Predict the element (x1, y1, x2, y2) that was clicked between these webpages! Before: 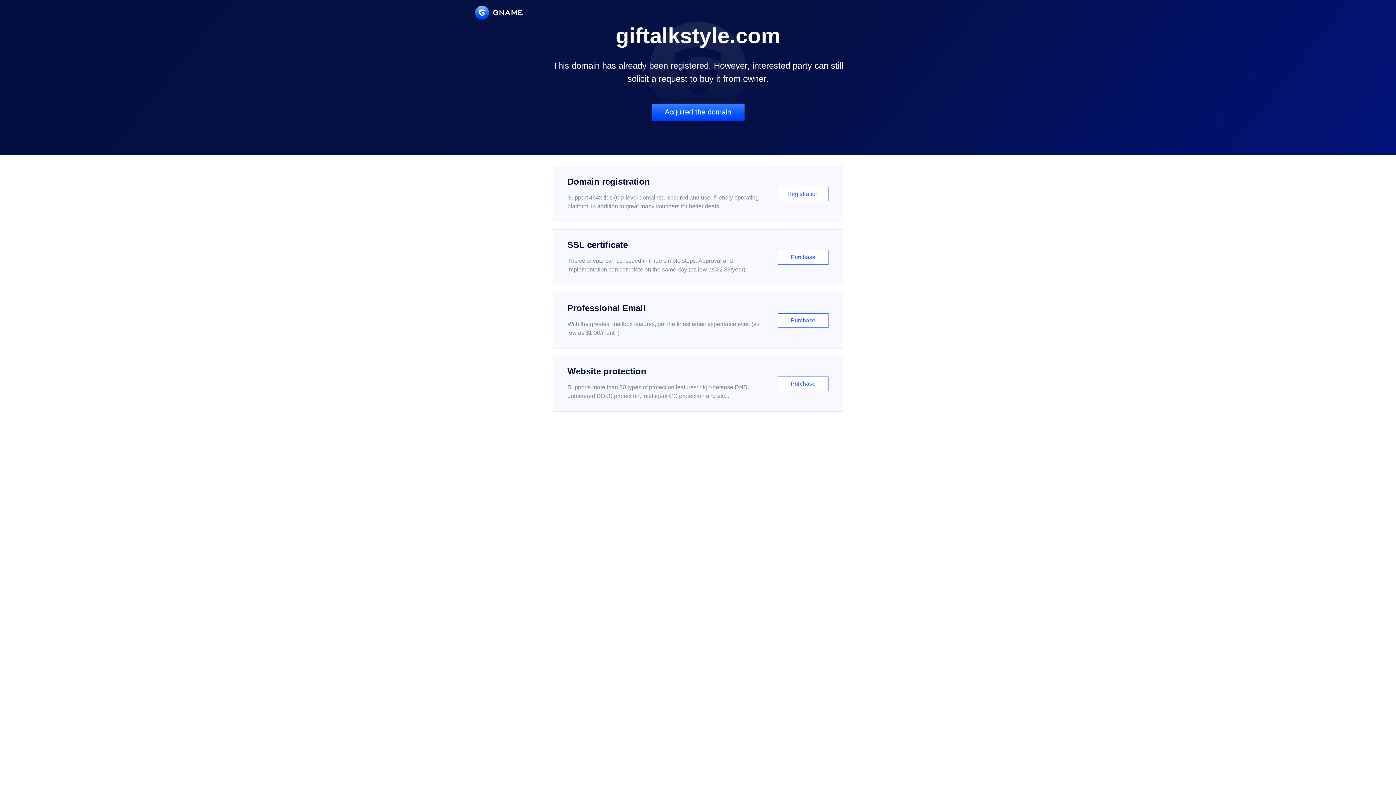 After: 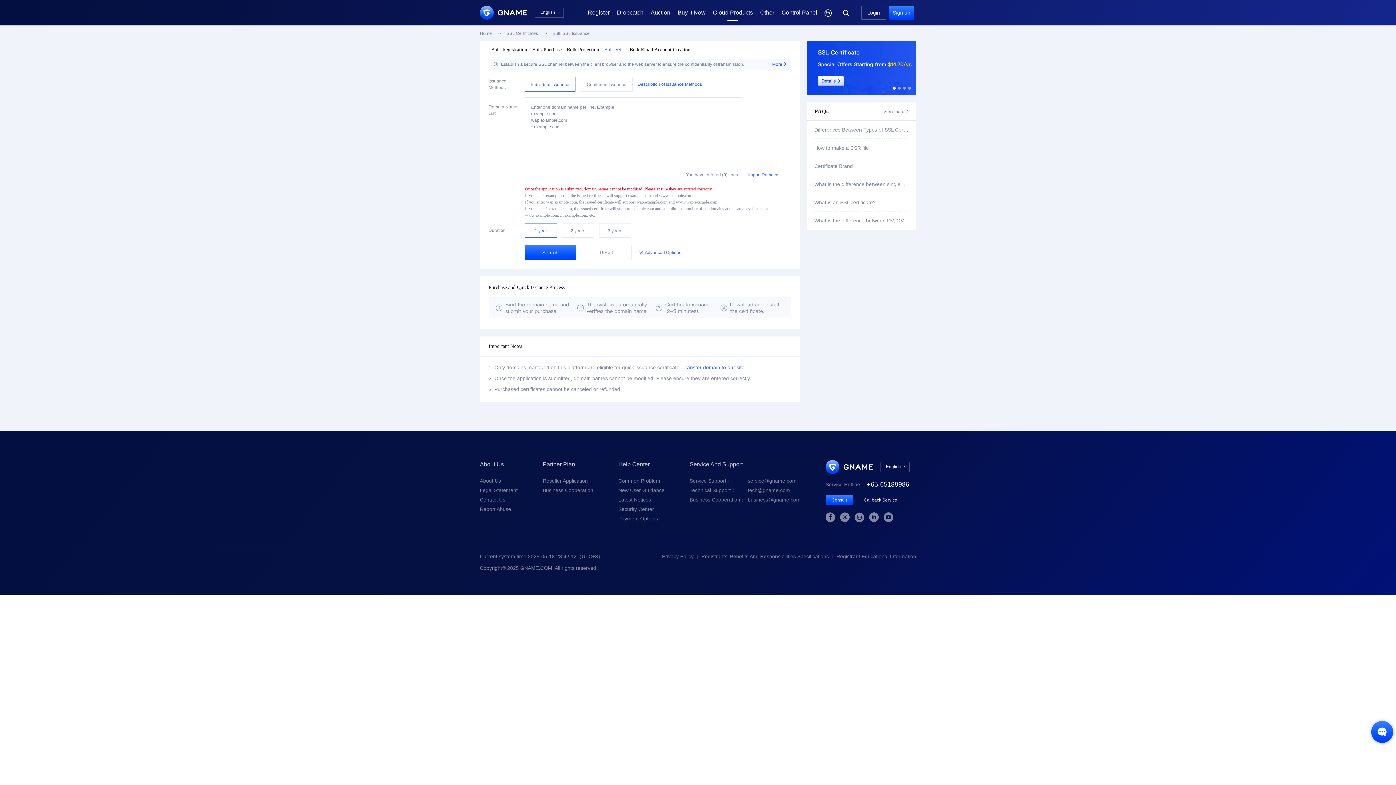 Action: label: SSL certificate

The certificate can be issued in three simple steps. Approval and implementation can complete on the same day (as low as $2.88/year)

Purchase bbox: (552, 229, 843, 285)